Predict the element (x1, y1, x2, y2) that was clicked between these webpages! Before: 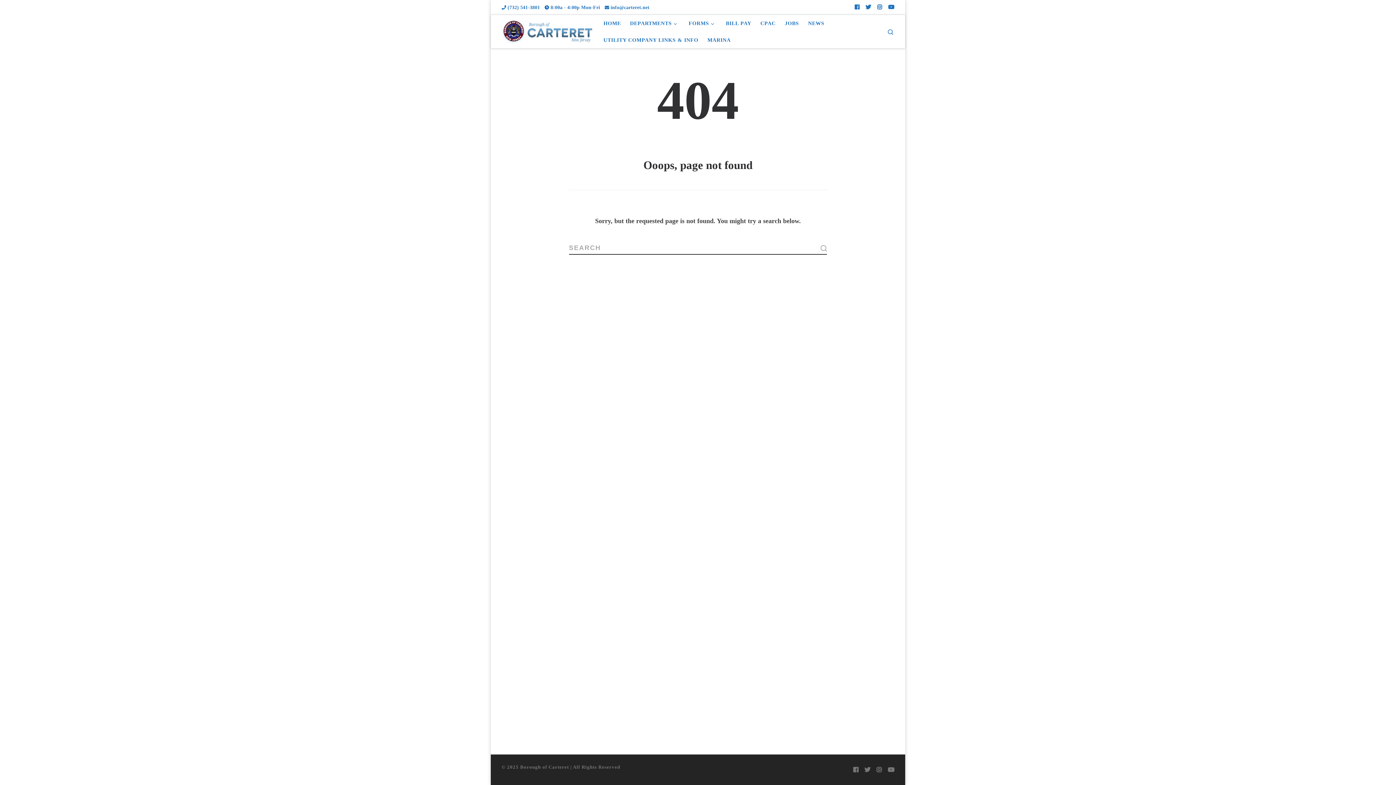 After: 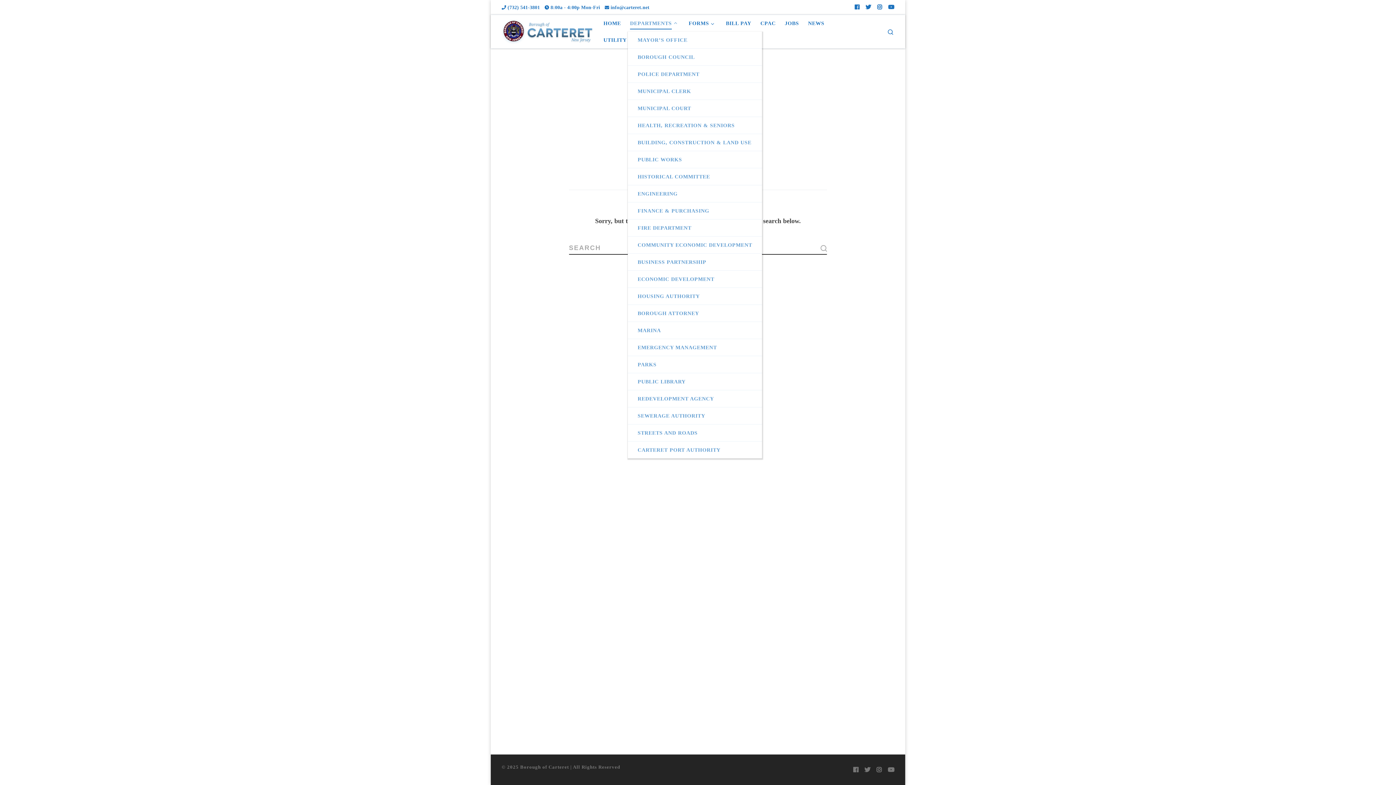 Action: label: DEPARTMENTS bbox: (627, 14, 682, 31)